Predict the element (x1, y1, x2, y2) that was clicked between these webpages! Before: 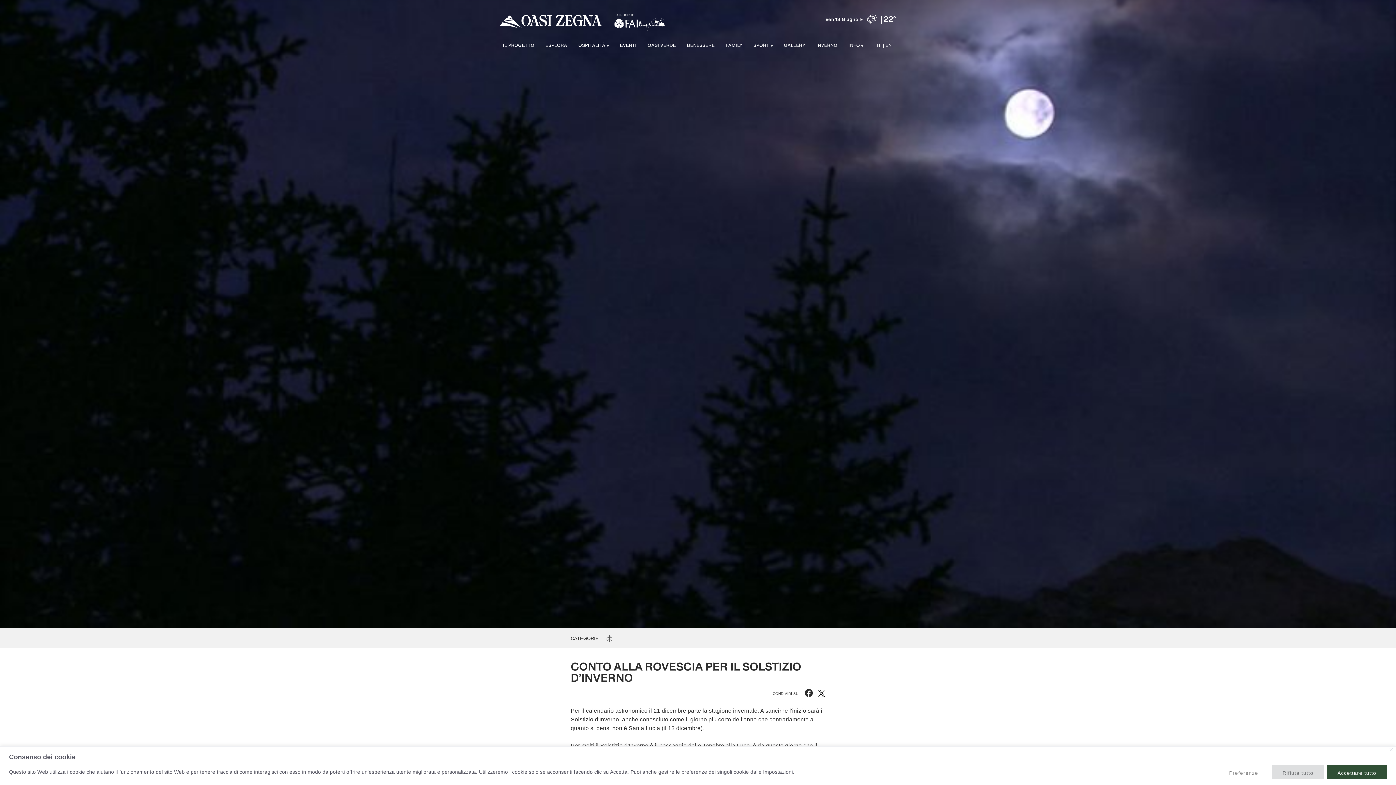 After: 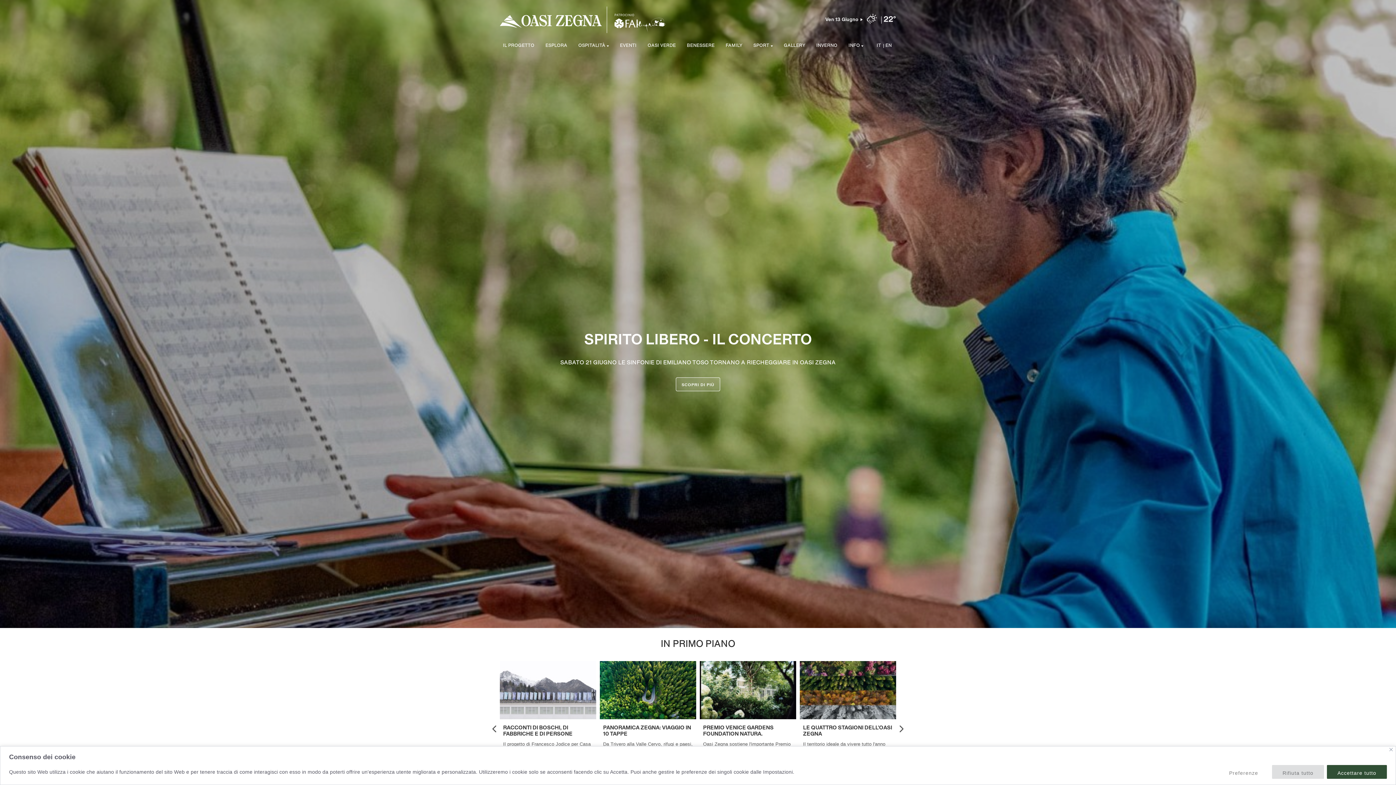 Action: bbox: (500, 22, 601, 29)